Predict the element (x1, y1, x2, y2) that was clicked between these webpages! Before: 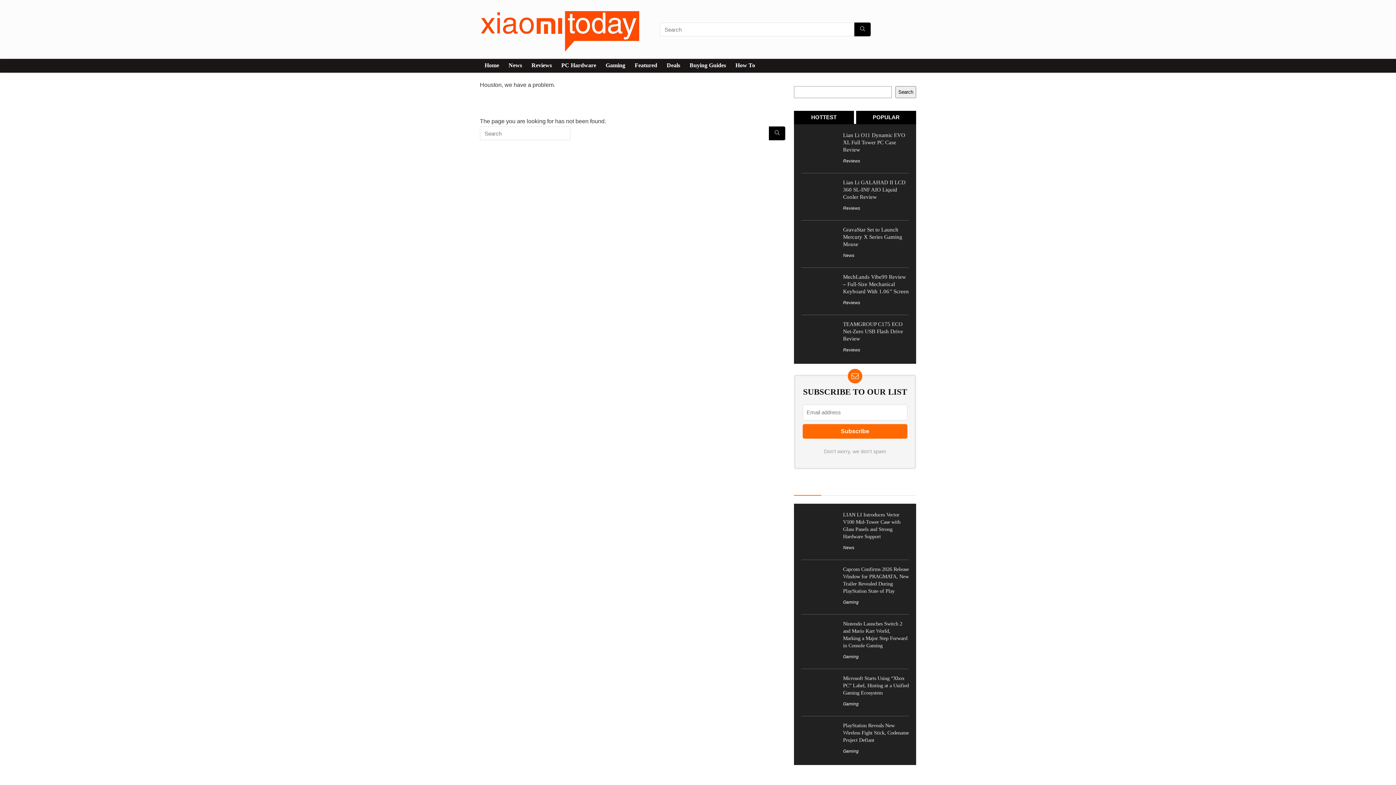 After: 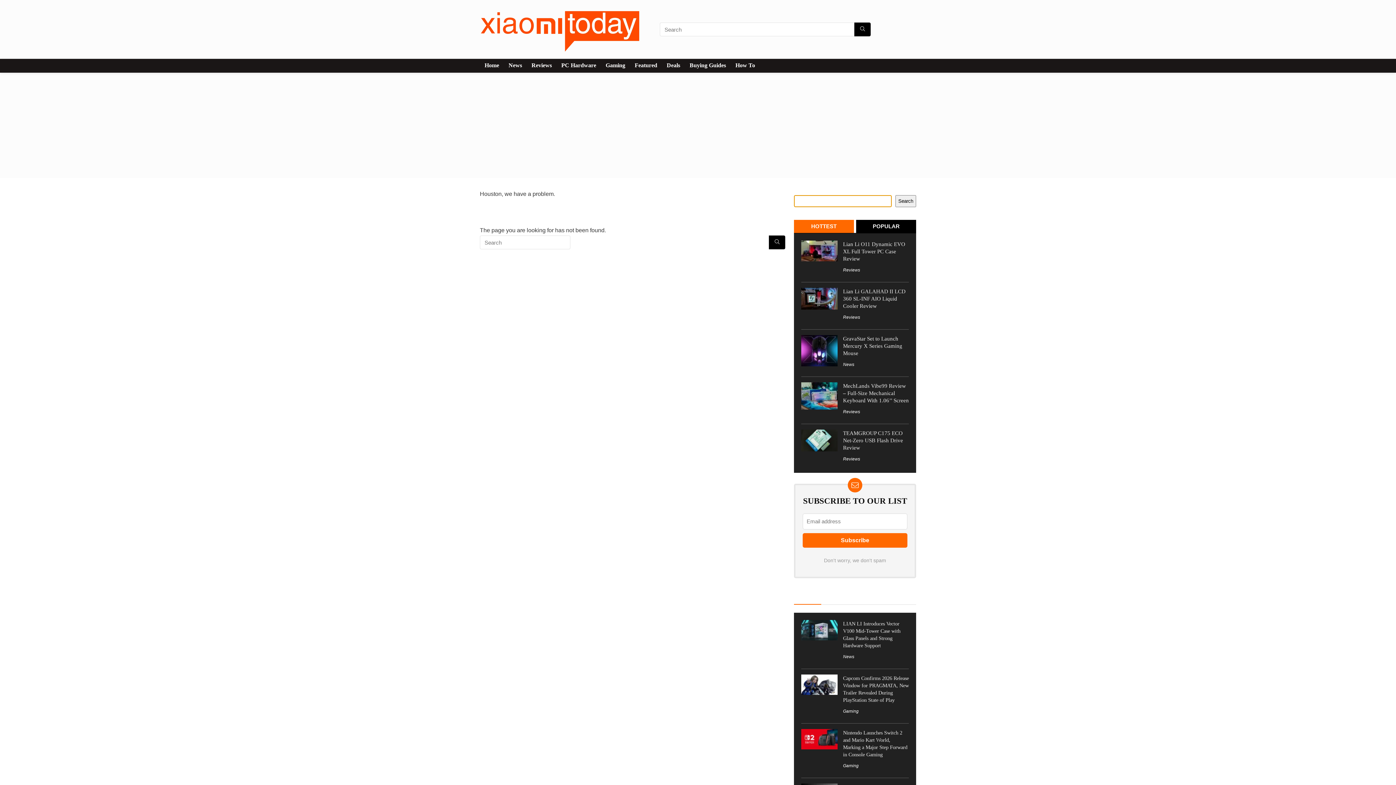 Action: bbox: (895, 86, 916, 98) label: Search